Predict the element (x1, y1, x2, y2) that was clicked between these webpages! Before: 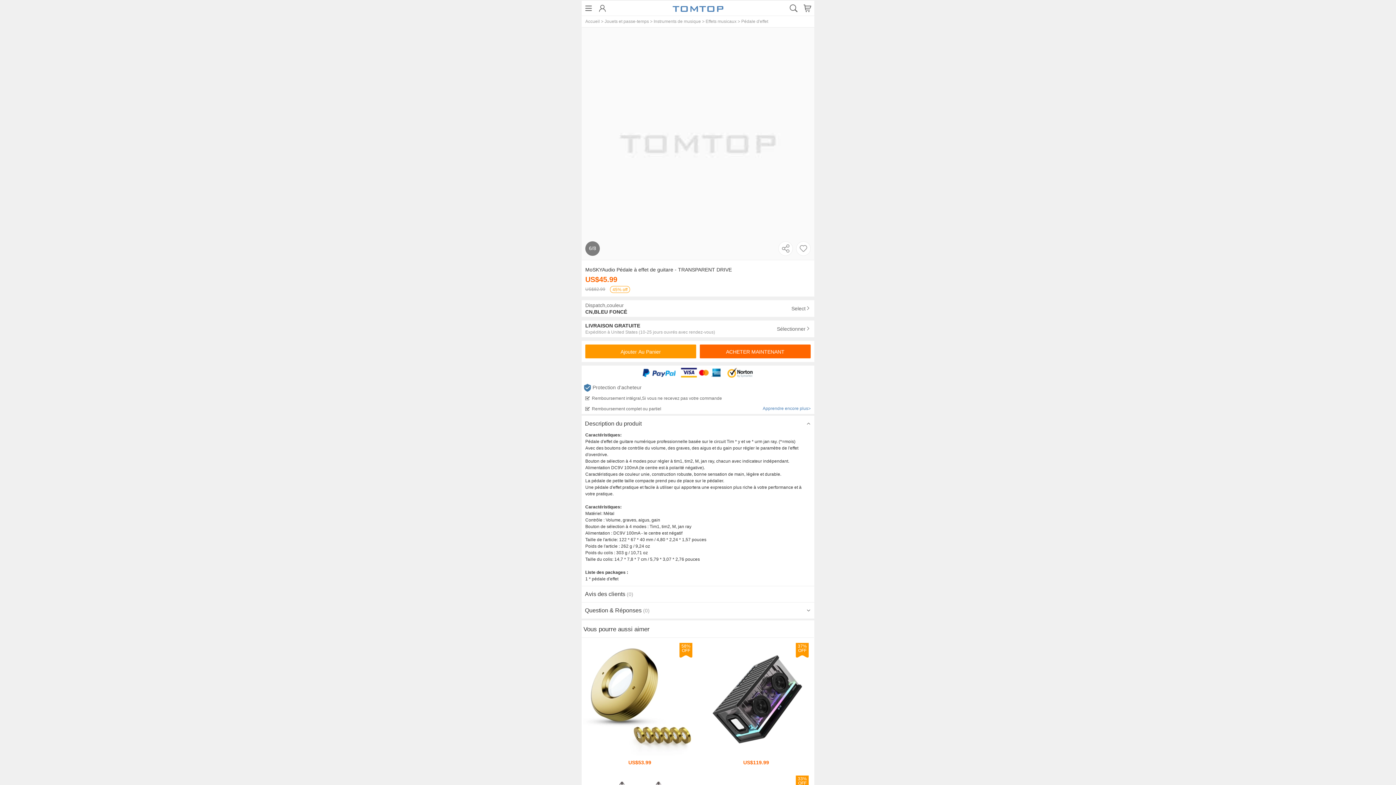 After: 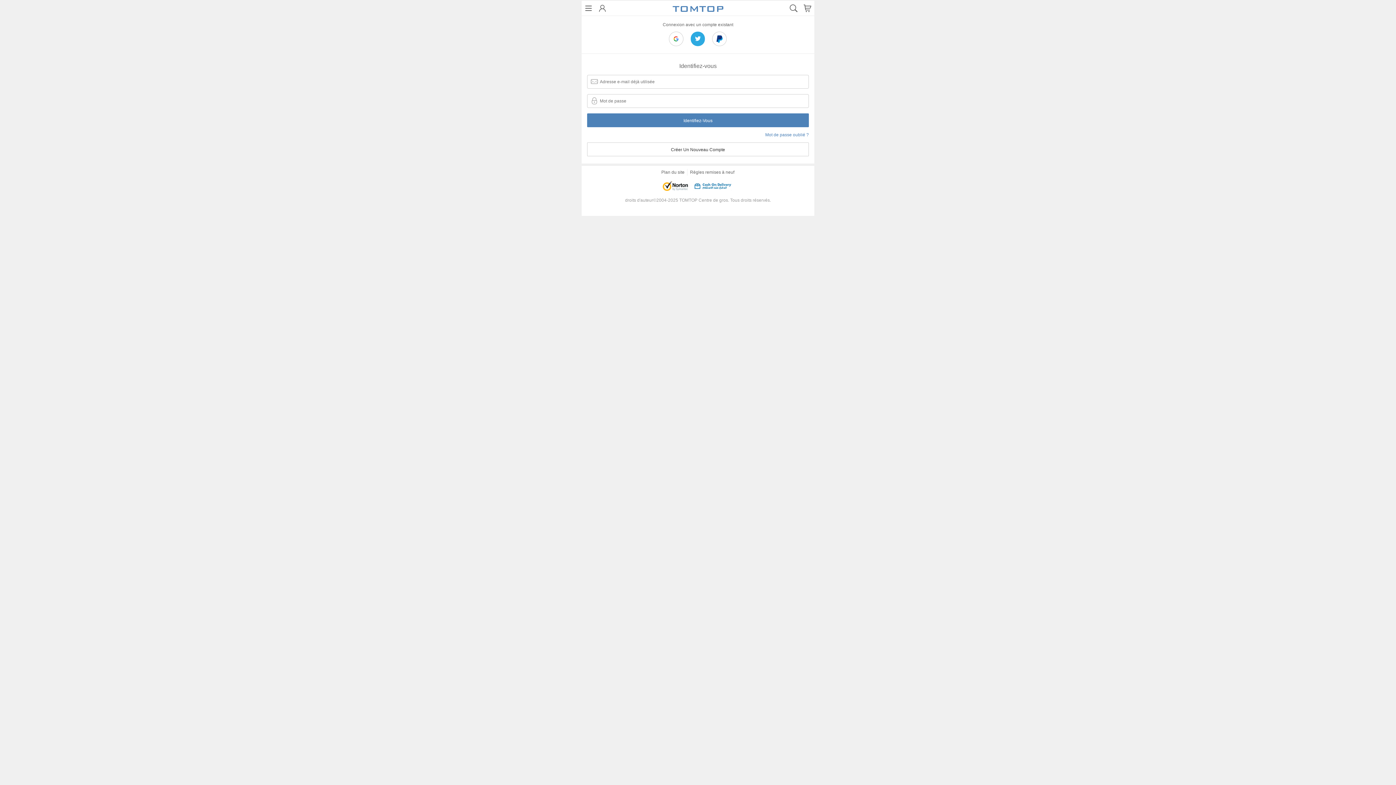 Action: bbox: (597, 0, 607, 16)